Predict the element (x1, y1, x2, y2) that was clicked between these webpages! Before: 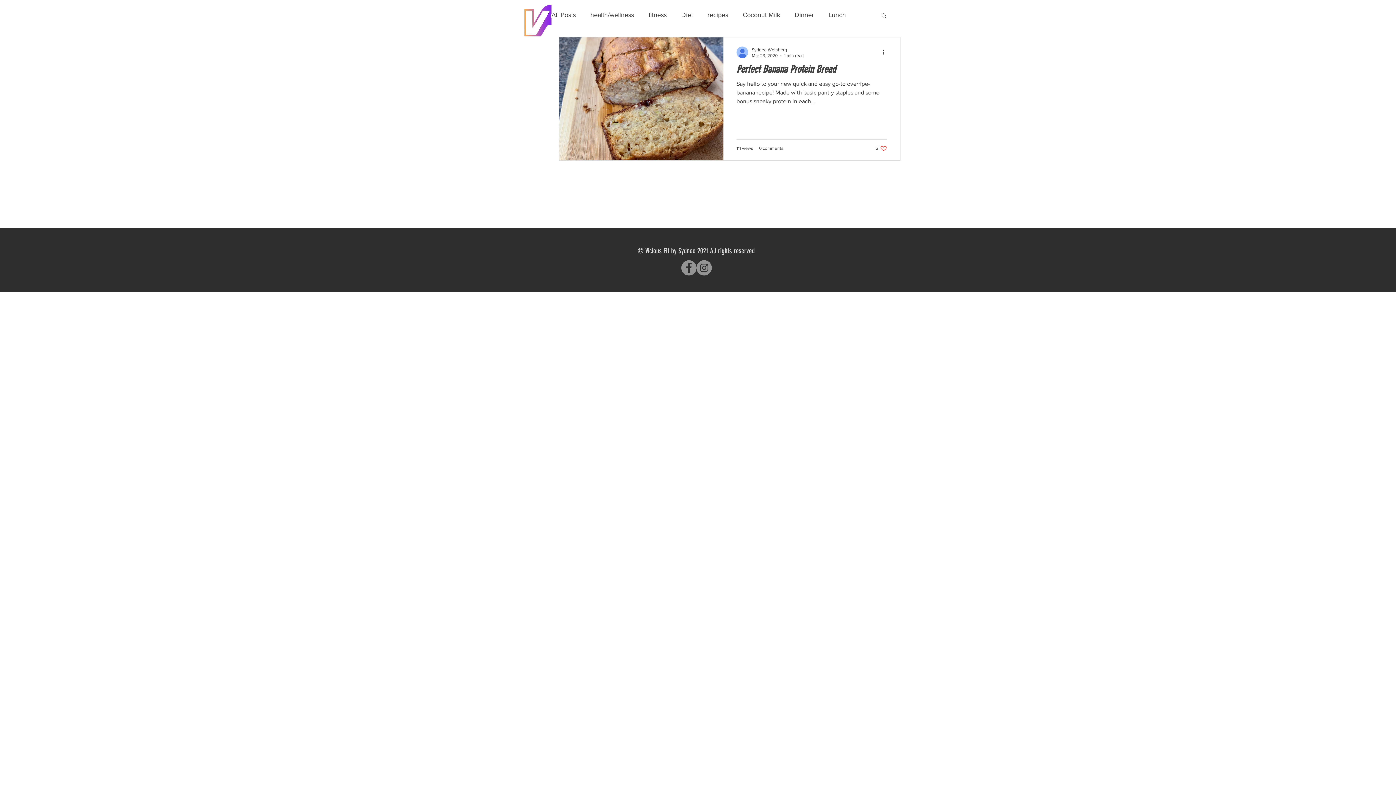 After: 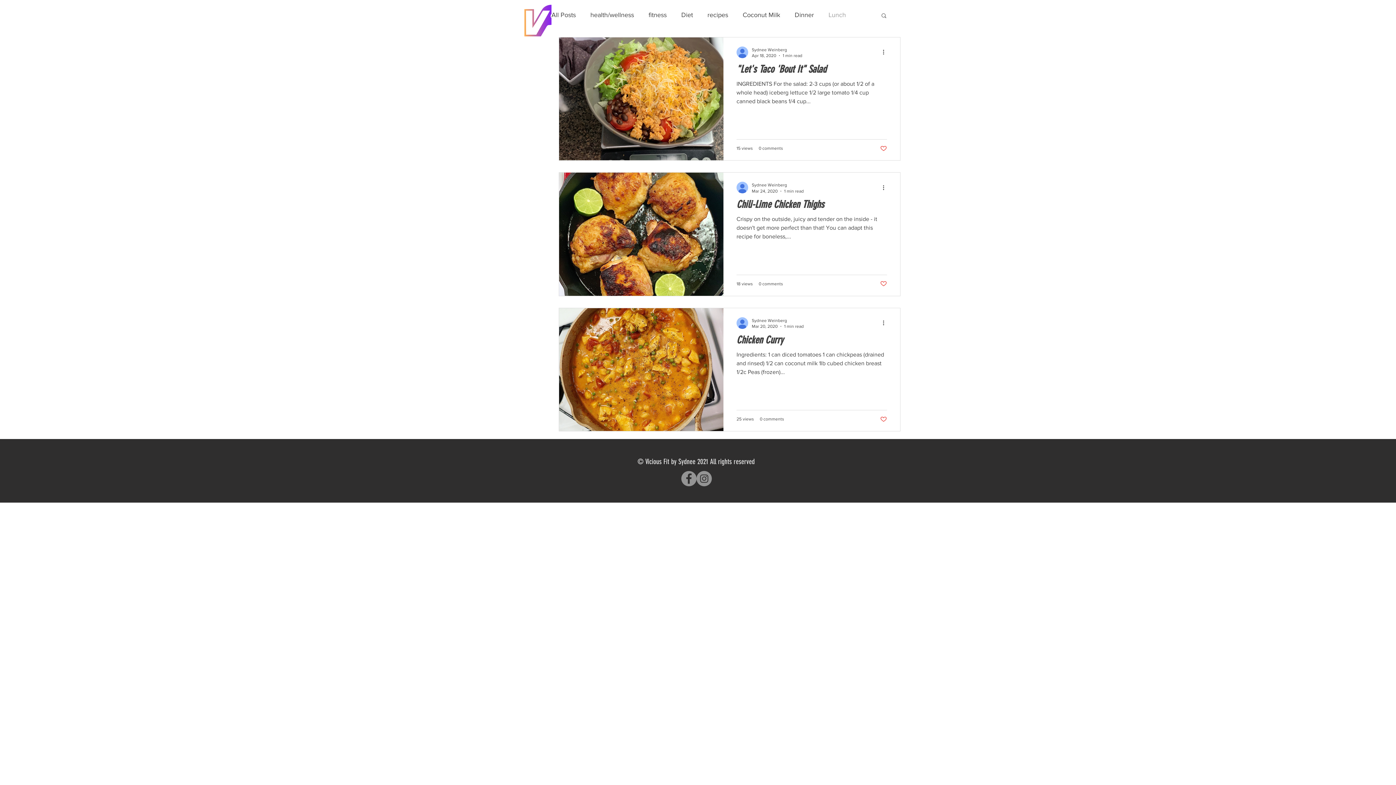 Action: bbox: (828, 10, 846, 19) label: Lunch